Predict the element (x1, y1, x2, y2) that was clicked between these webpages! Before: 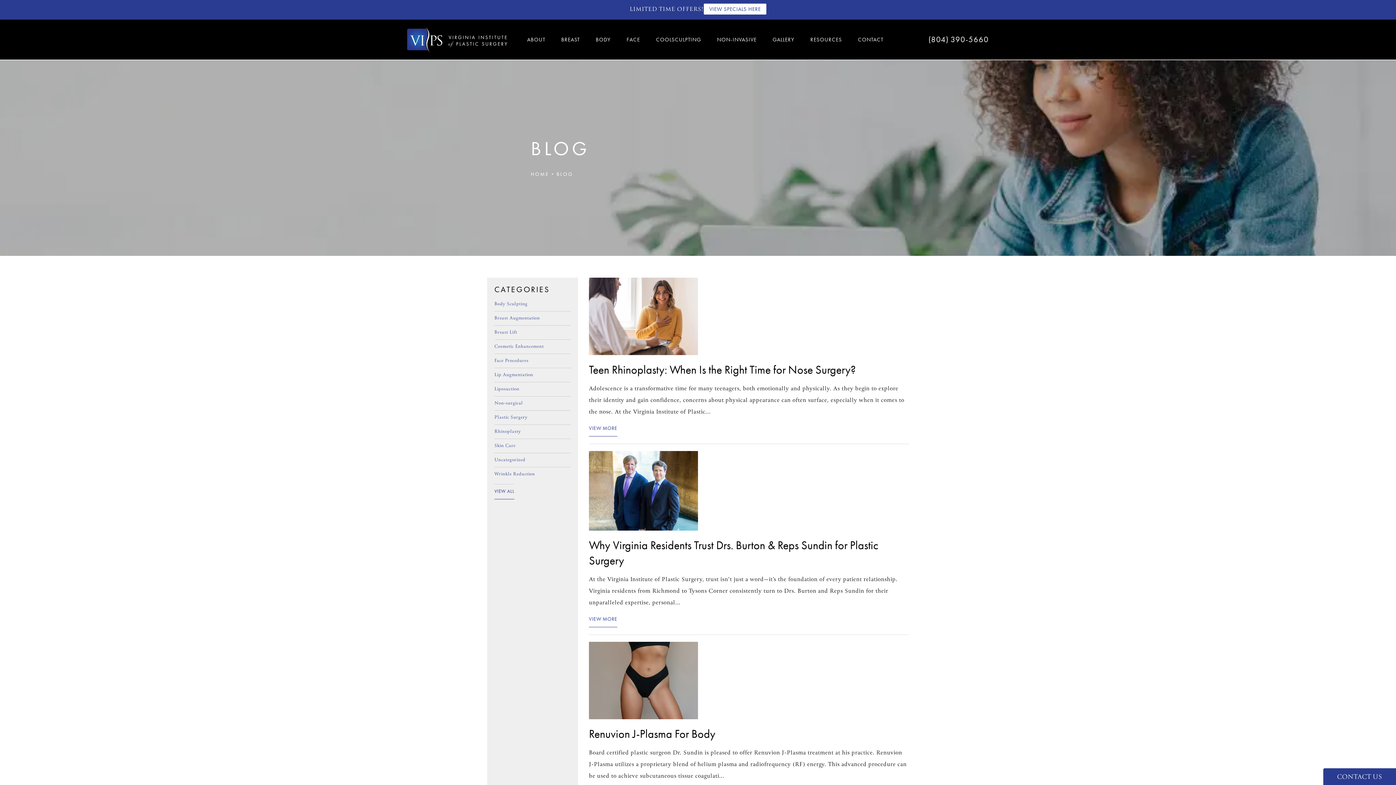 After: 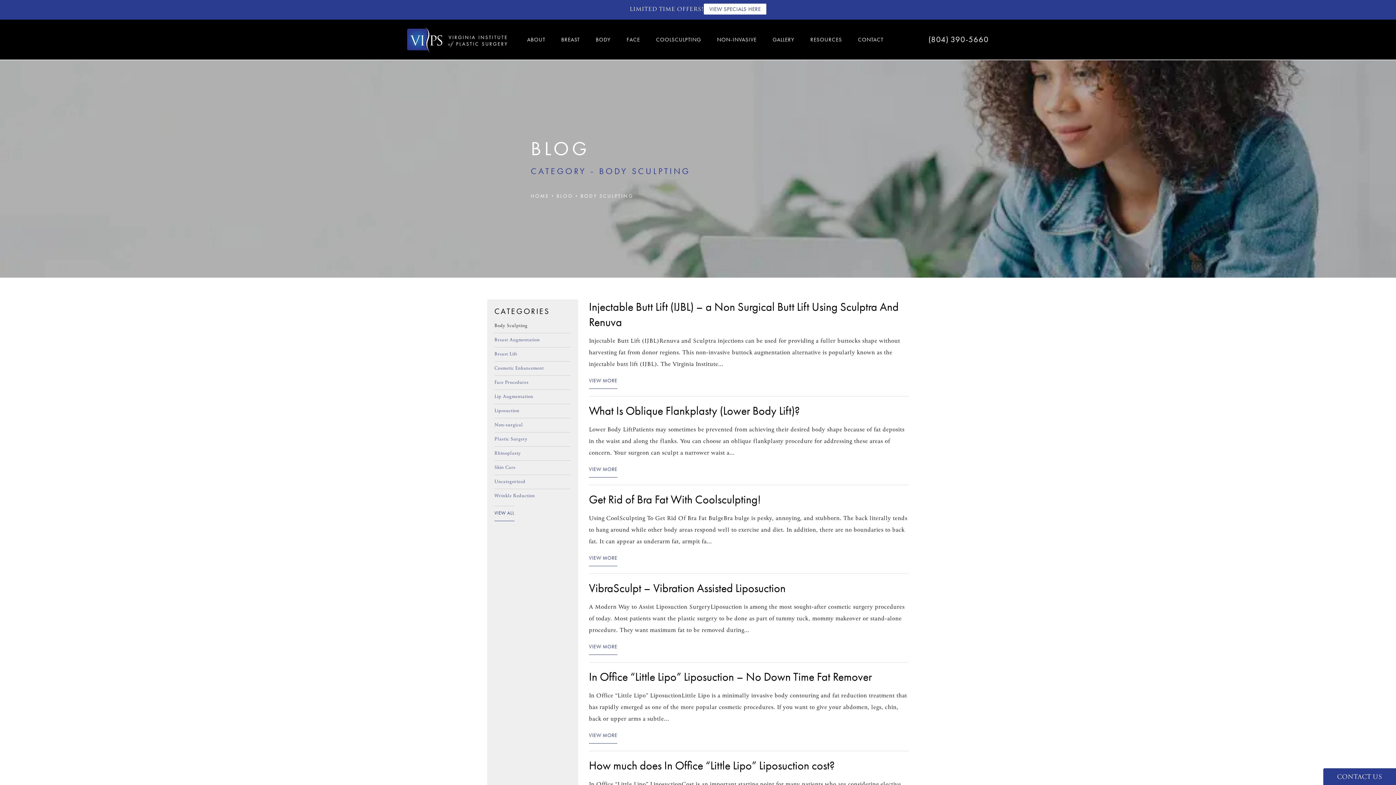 Action: bbox: (494, 301, 570, 306) label: Body Sculpting